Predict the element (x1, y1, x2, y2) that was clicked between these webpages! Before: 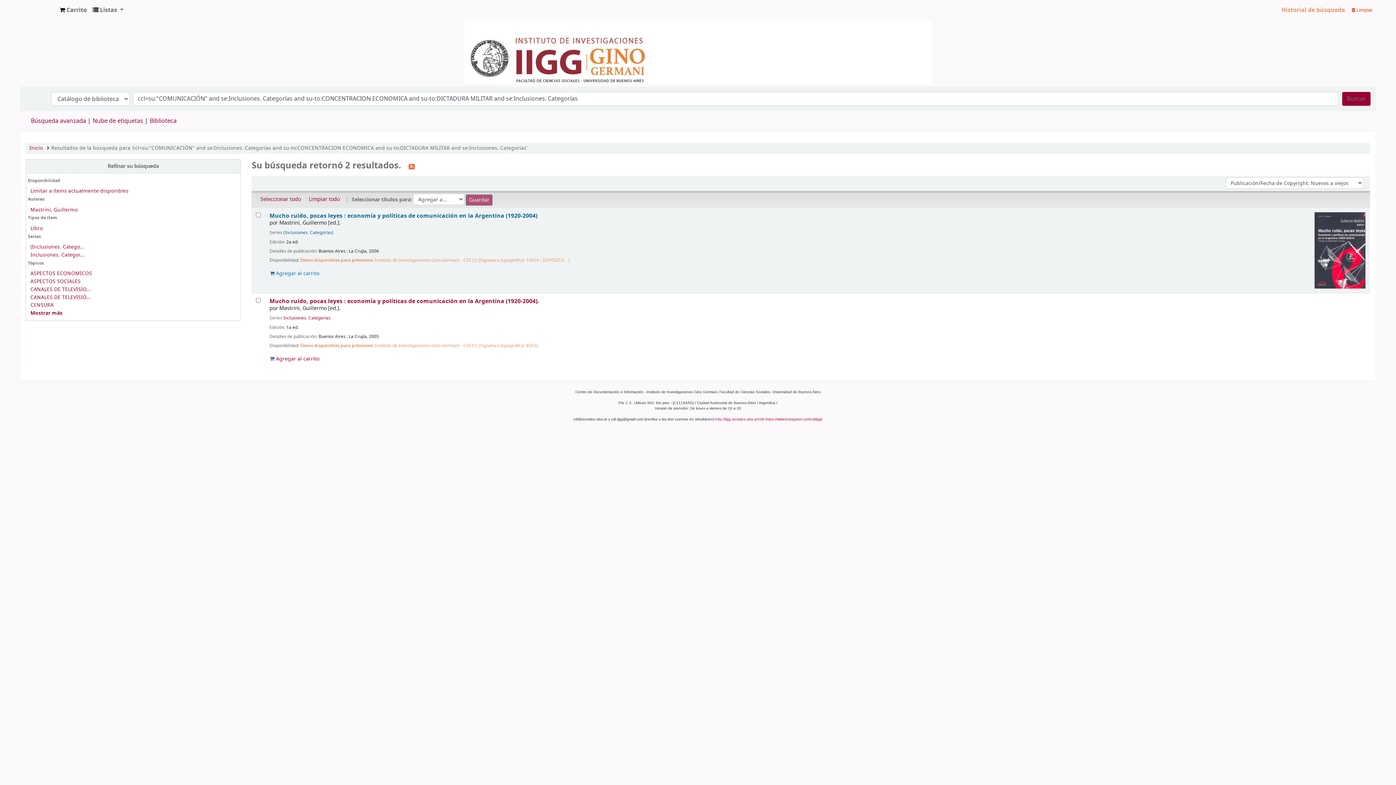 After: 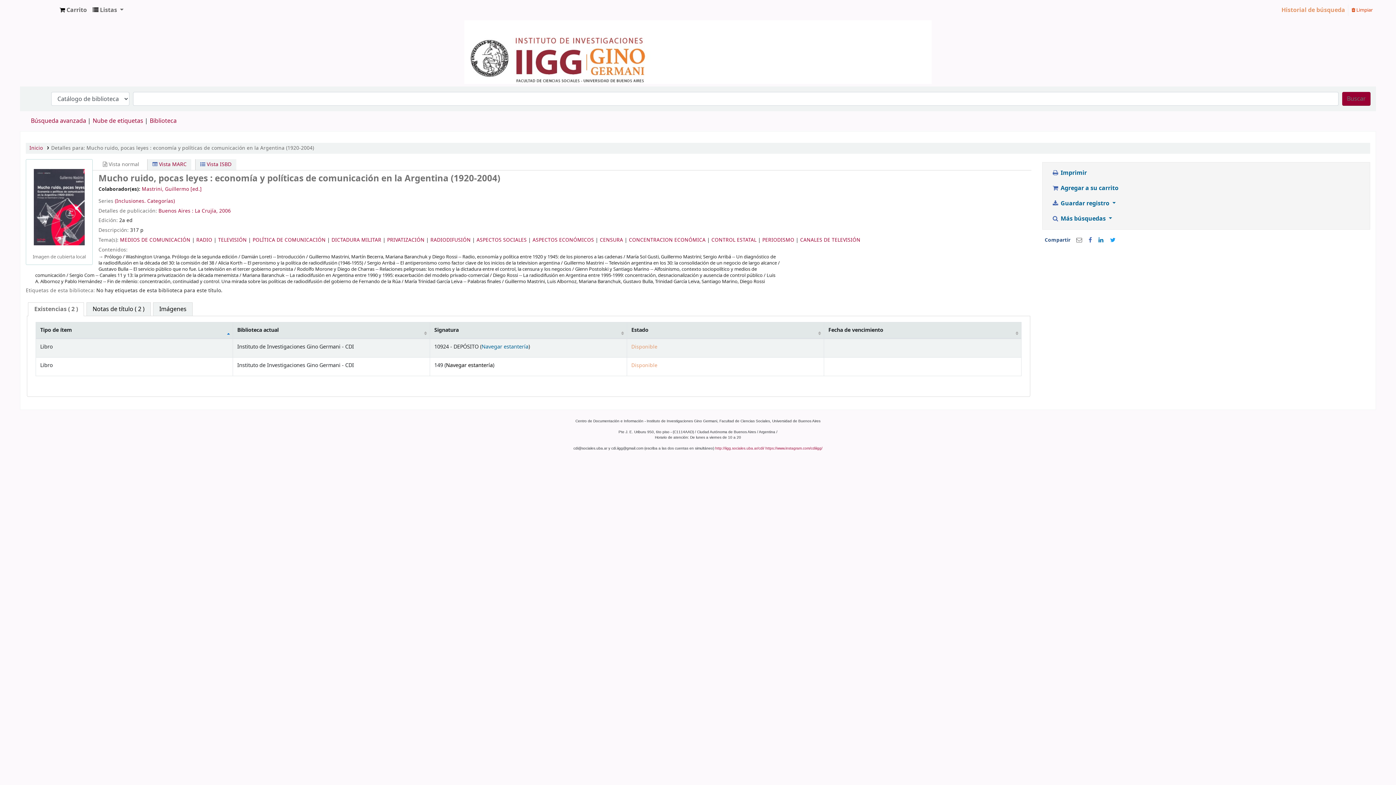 Action: label: Mucho ruido, pocas leyes : economía y políticas de comunicación en la Argentina (1920-2004) bbox: (269, 211, 537, 219)